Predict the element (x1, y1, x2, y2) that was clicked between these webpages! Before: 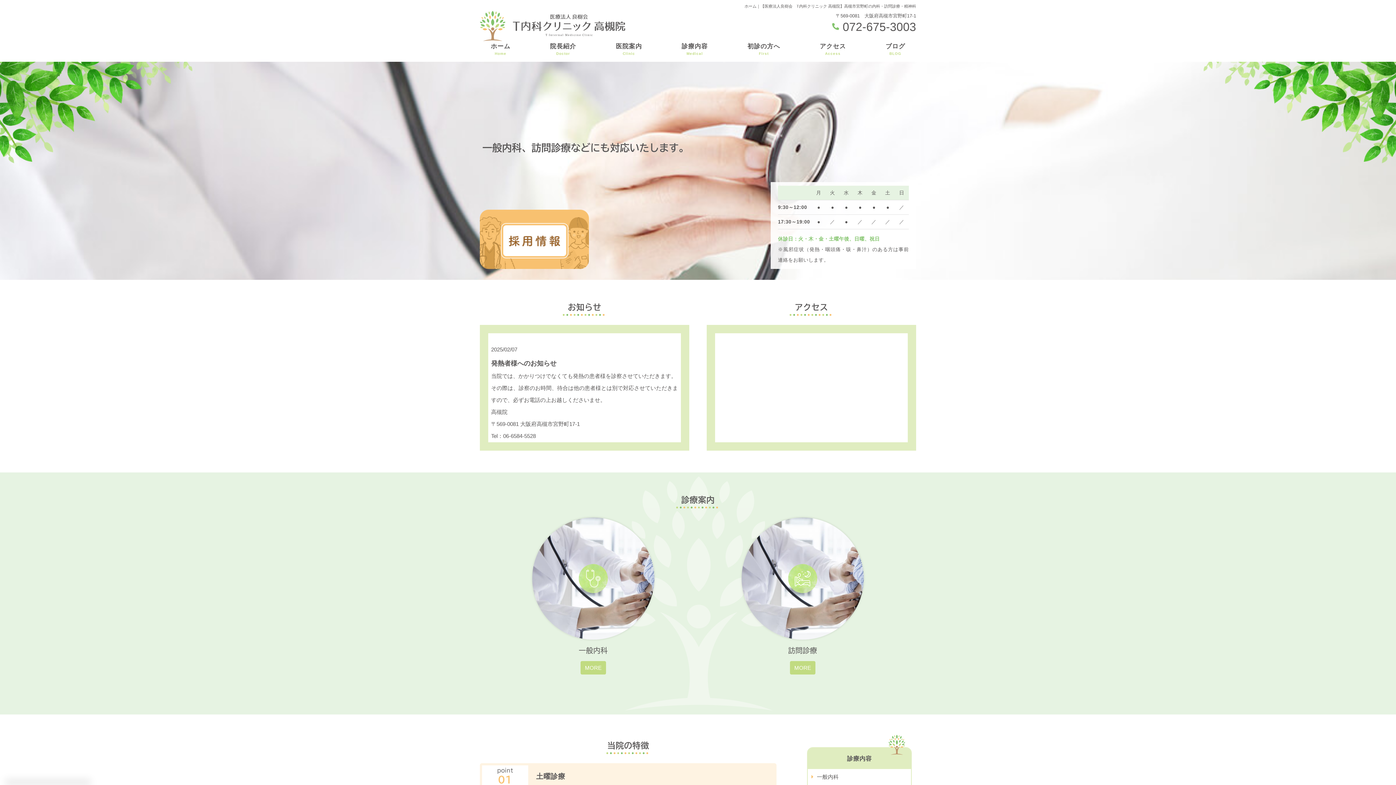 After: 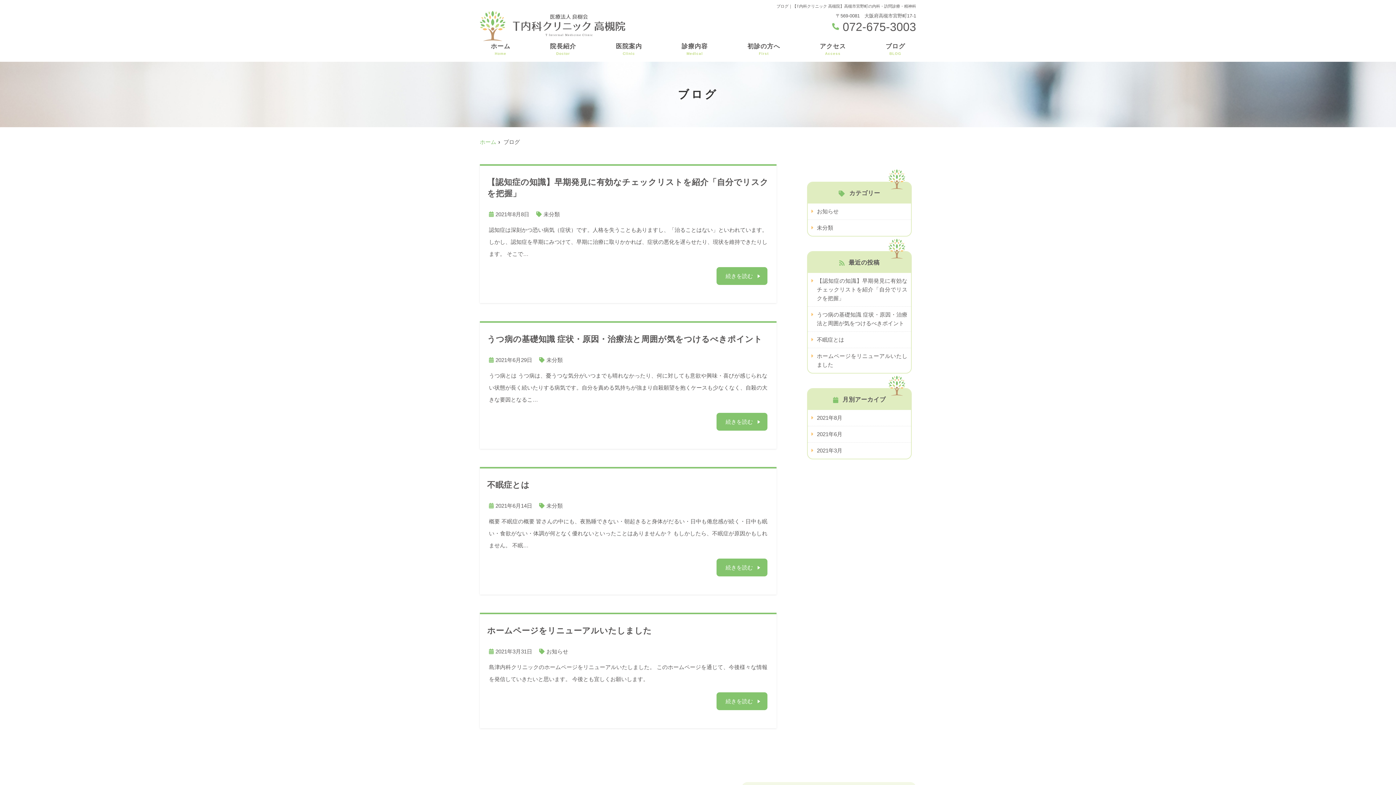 Action: bbox: (885, 41, 905, 56) label: ブログ

BLOG